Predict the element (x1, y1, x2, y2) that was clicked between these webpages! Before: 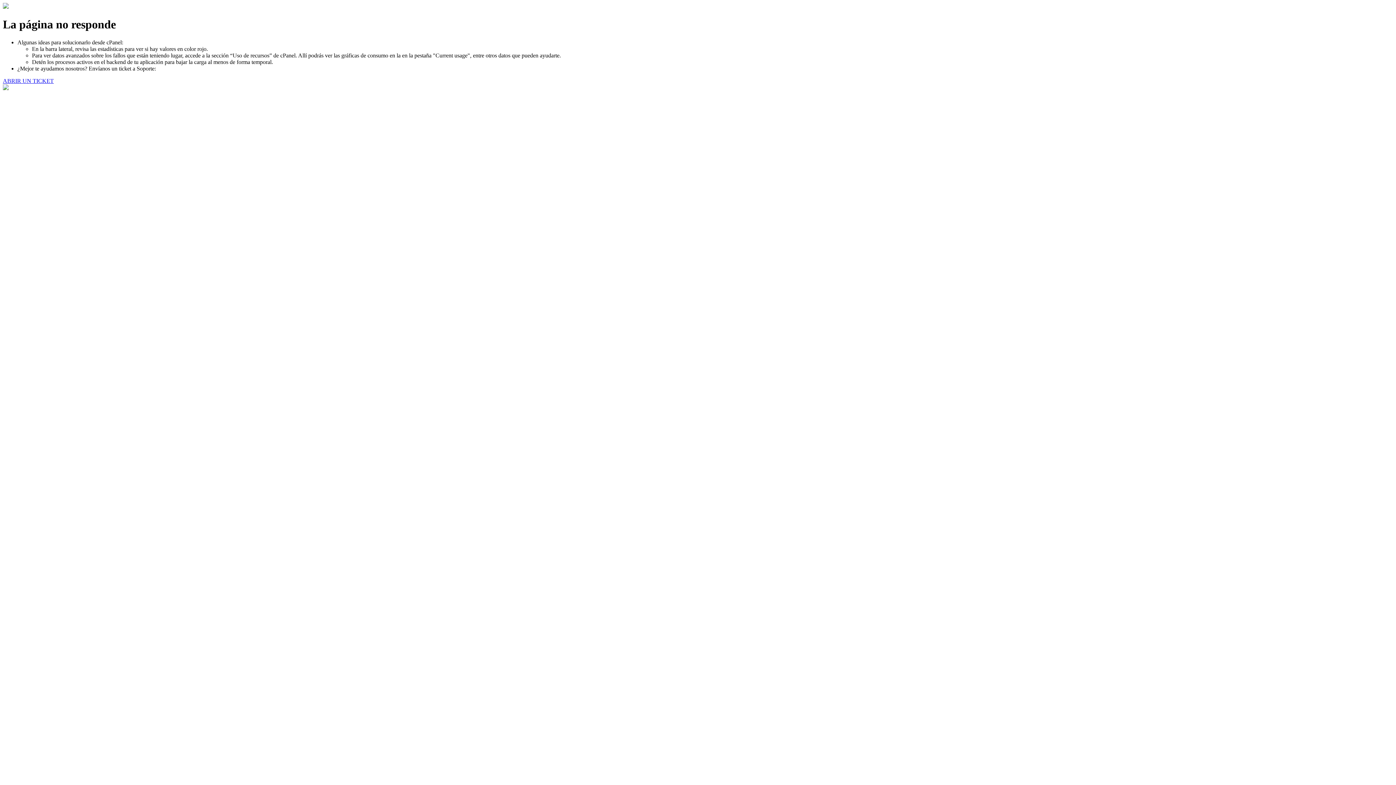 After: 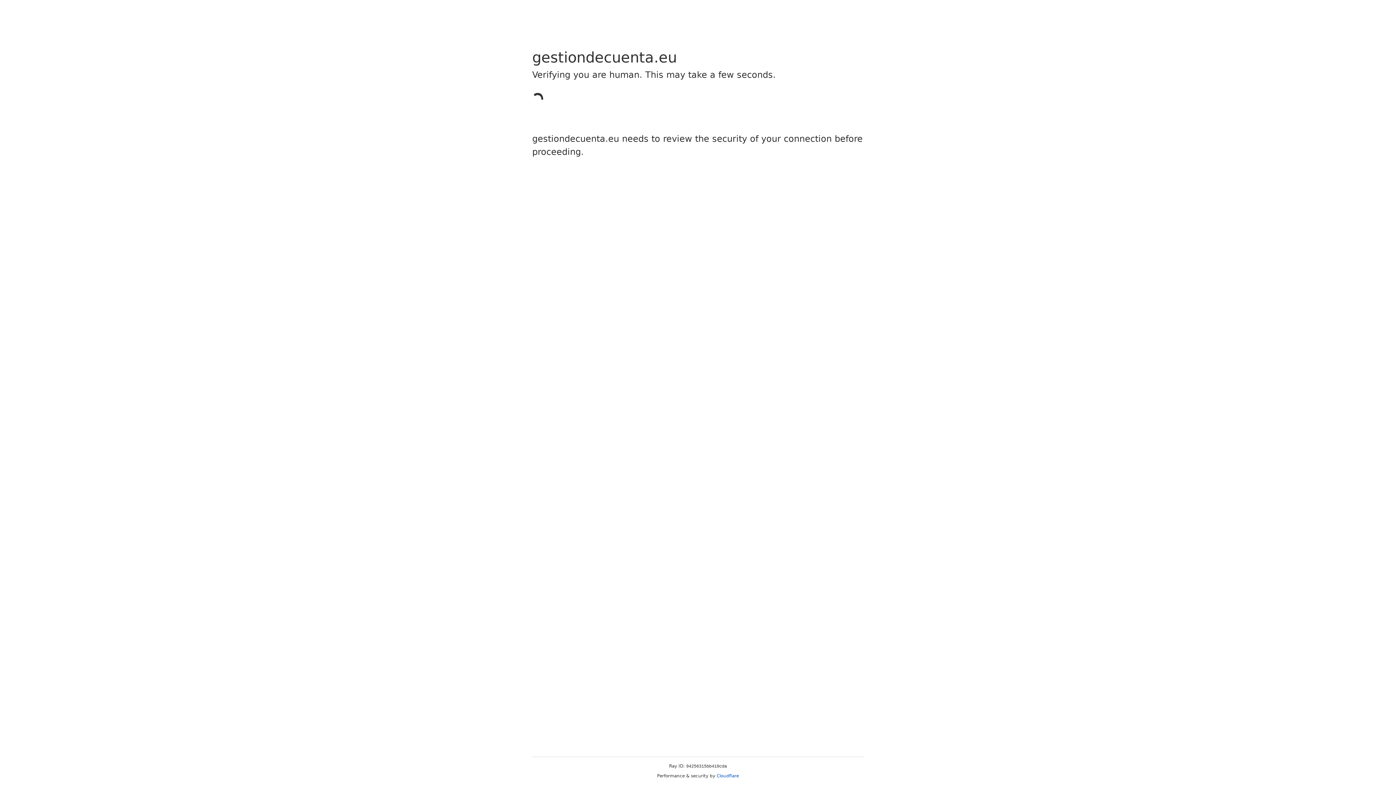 Action: label: ABRIR UN TICKET bbox: (2, 77, 53, 83)